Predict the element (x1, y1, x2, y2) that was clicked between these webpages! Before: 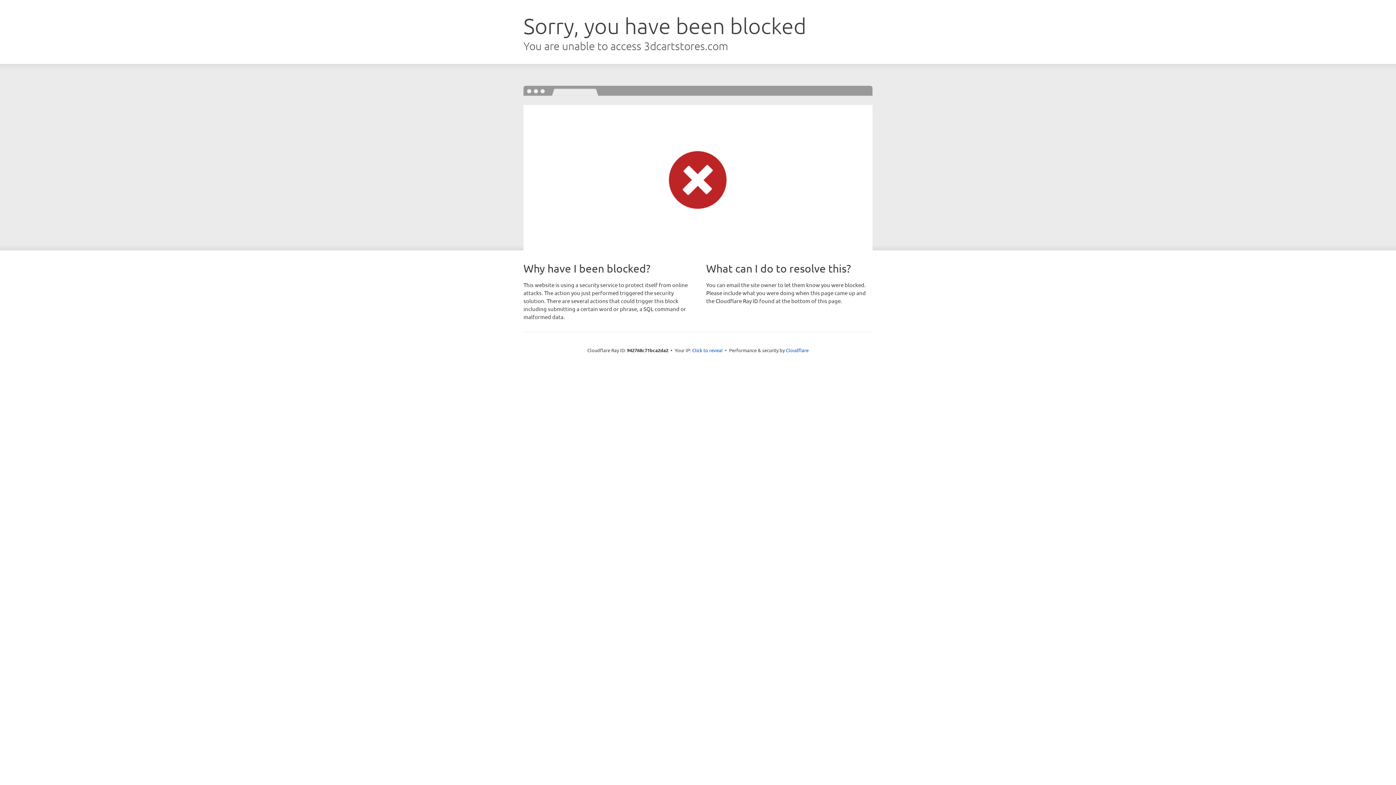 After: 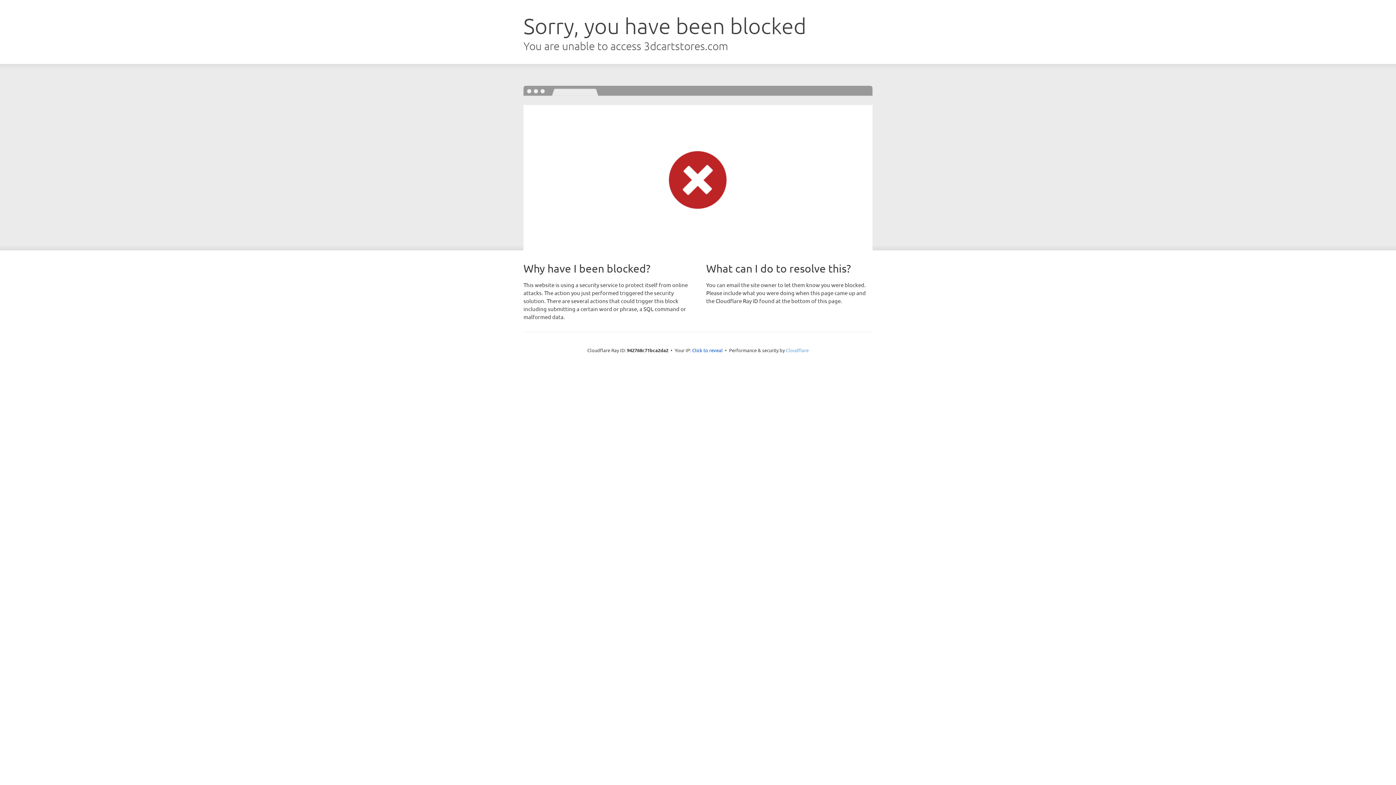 Action: label: Cloudflare bbox: (786, 347, 808, 353)